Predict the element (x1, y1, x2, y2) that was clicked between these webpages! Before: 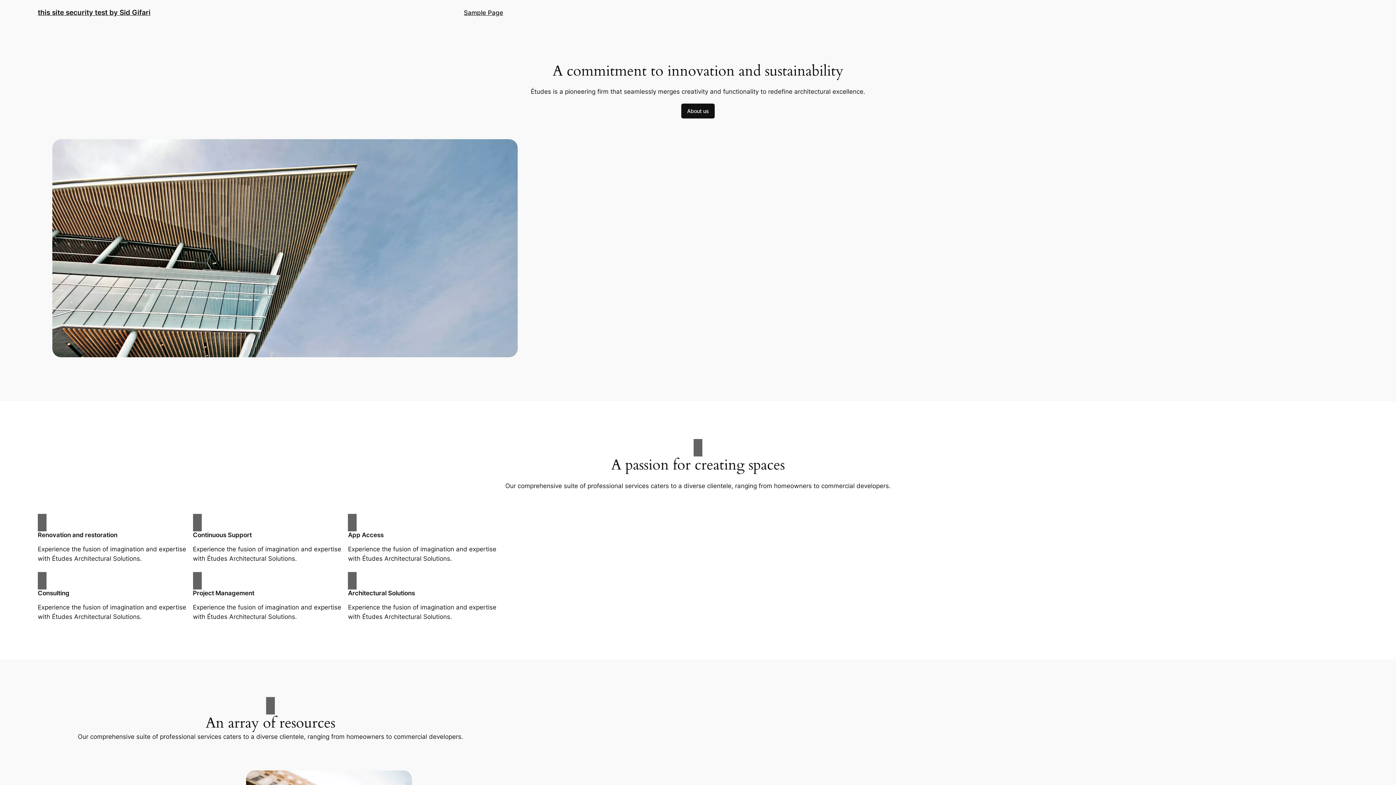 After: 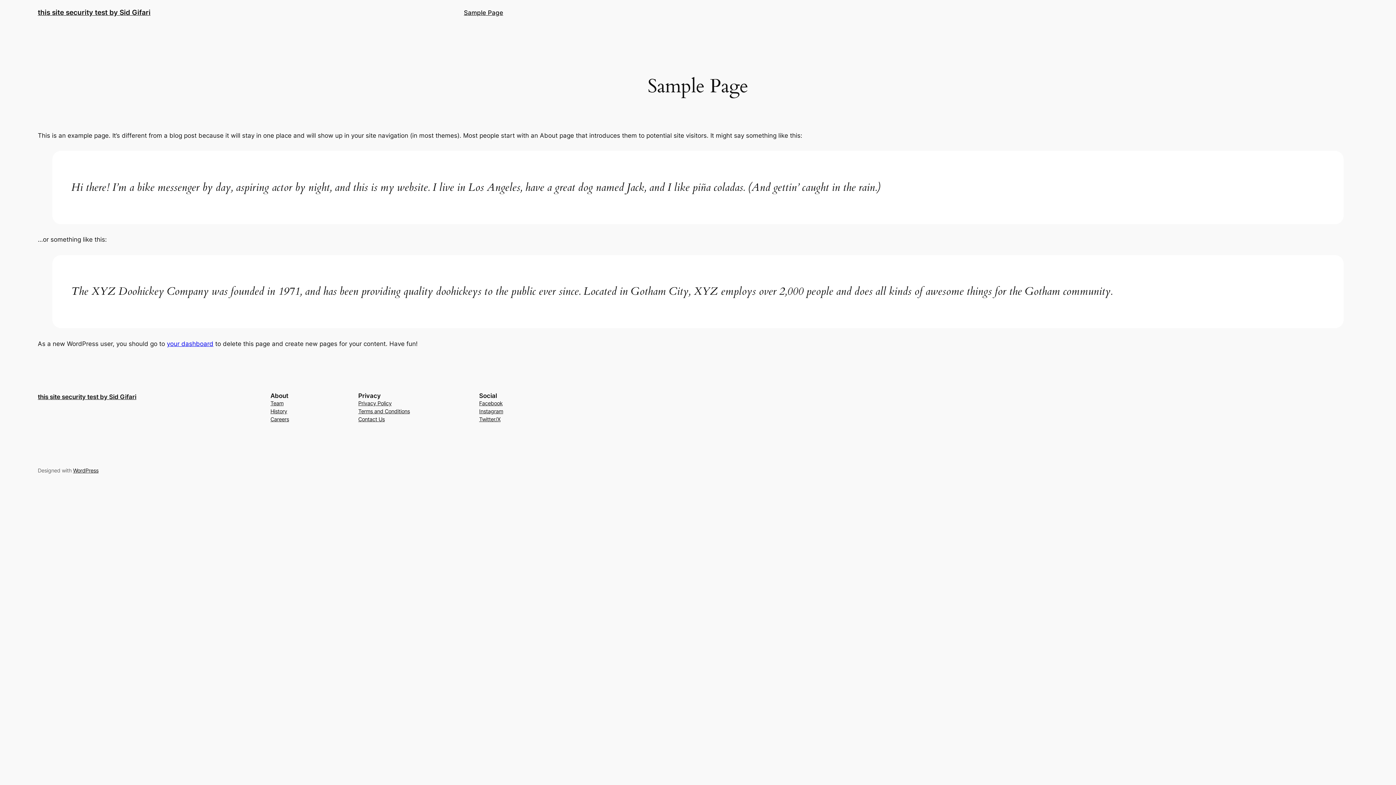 Action: bbox: (464, 7, 503, 17) label: Sample Page